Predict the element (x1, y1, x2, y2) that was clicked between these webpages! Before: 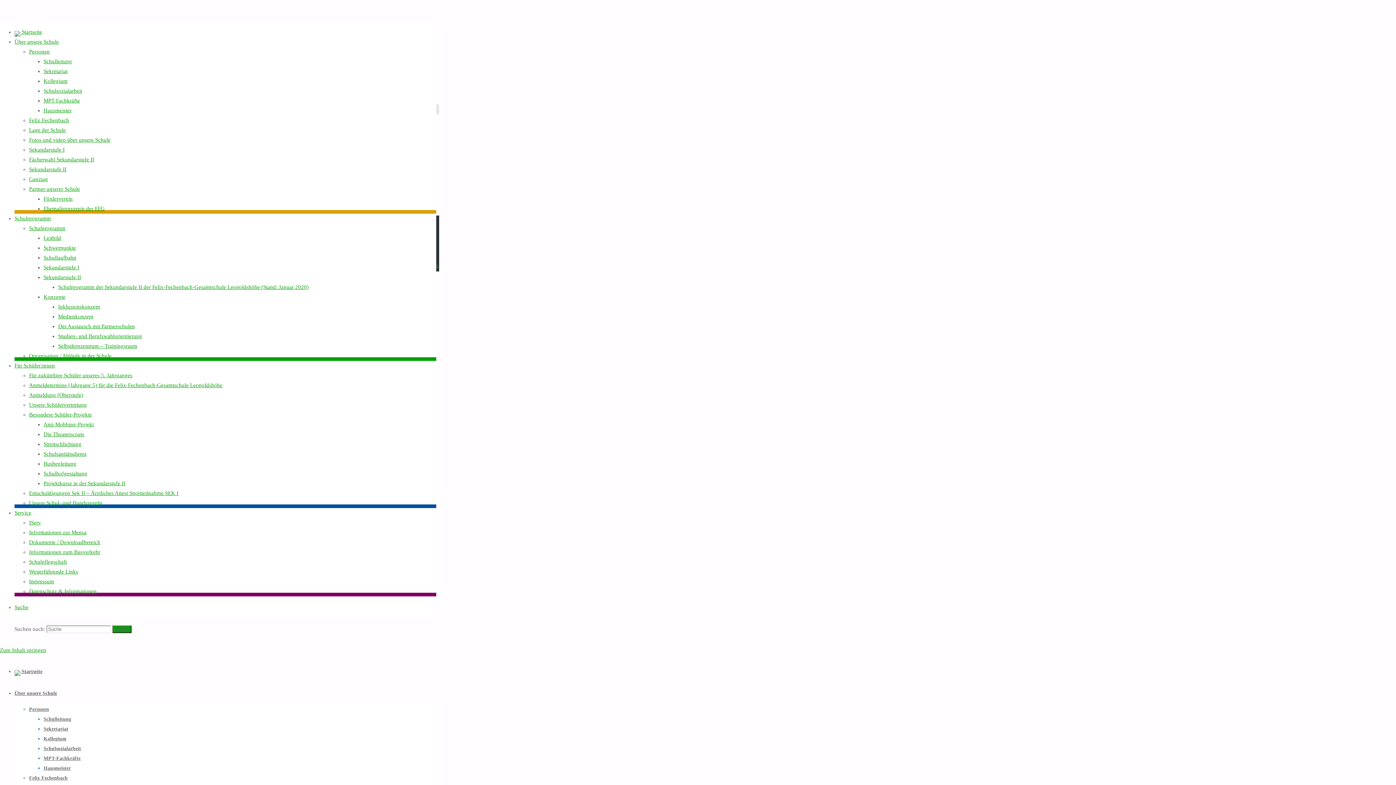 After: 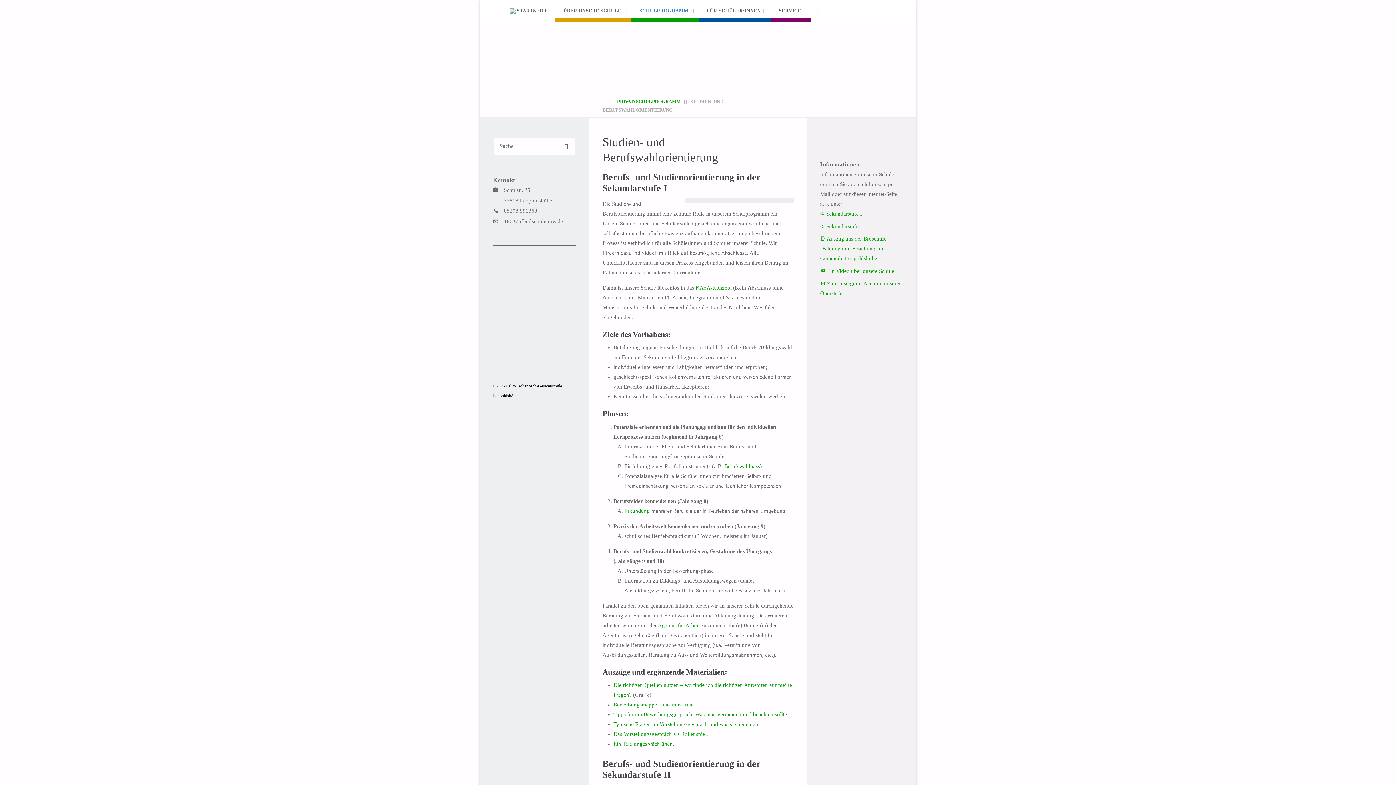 Action: label: Studien- und Berufswahlorientierung bbox: (58, 333, 142, 339)